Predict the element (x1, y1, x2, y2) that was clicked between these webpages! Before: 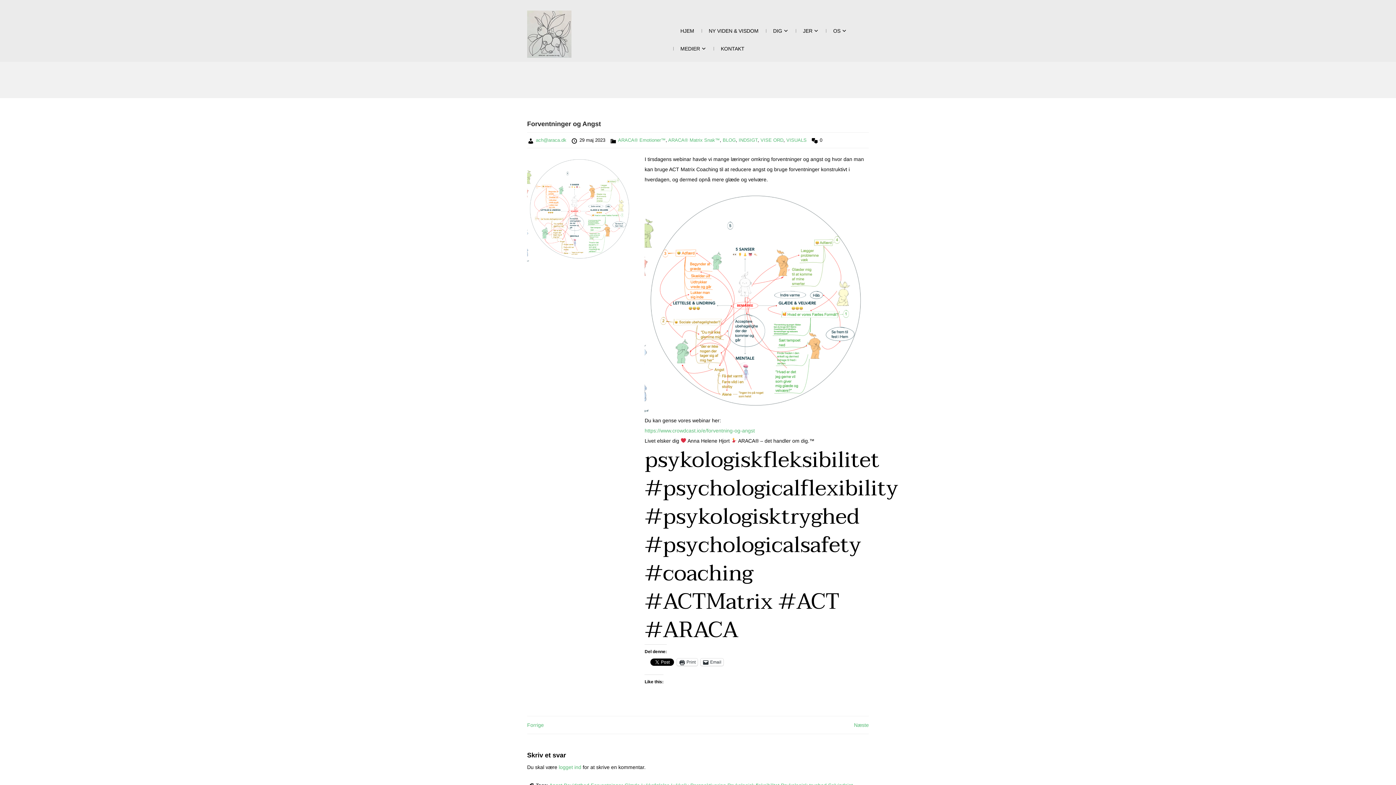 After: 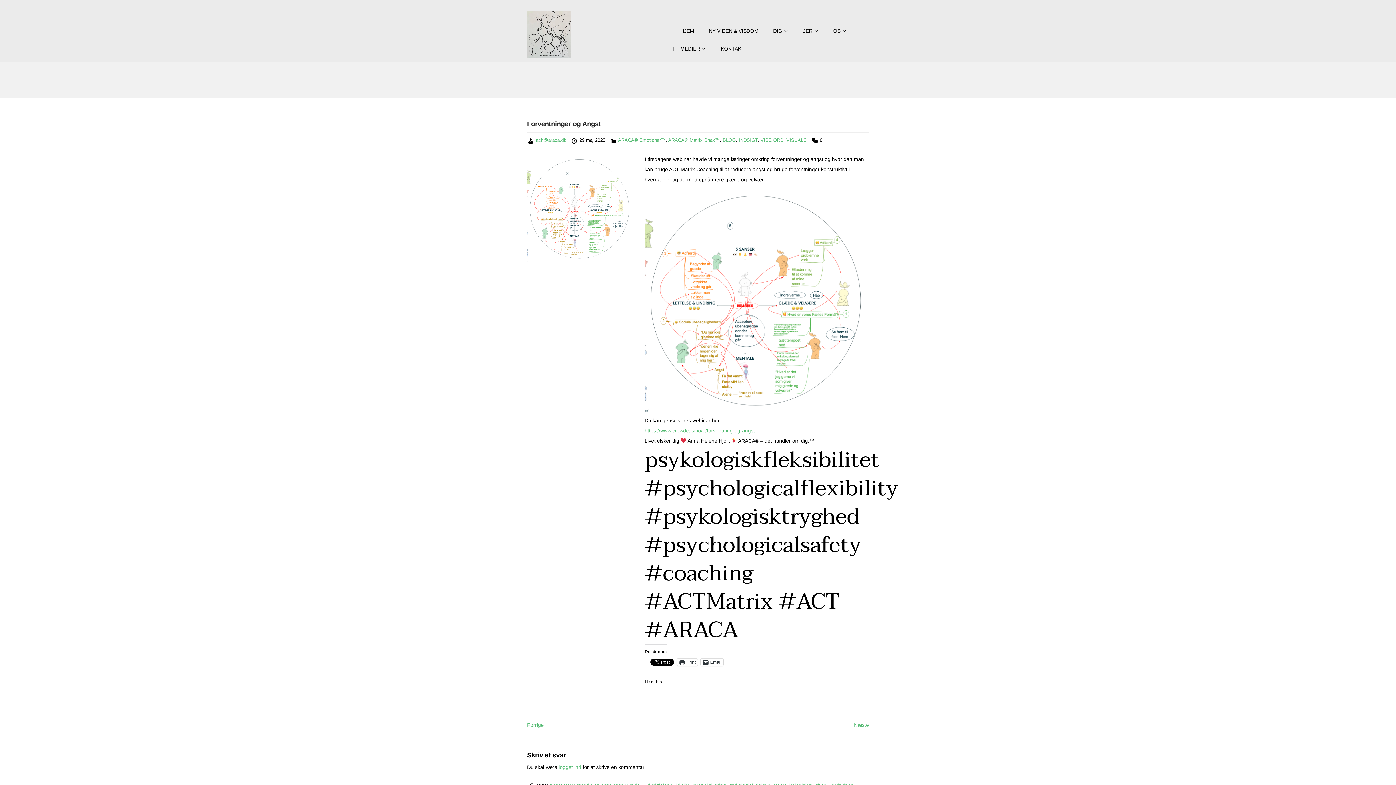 Action: bbox: (527, 205, 633, 211)